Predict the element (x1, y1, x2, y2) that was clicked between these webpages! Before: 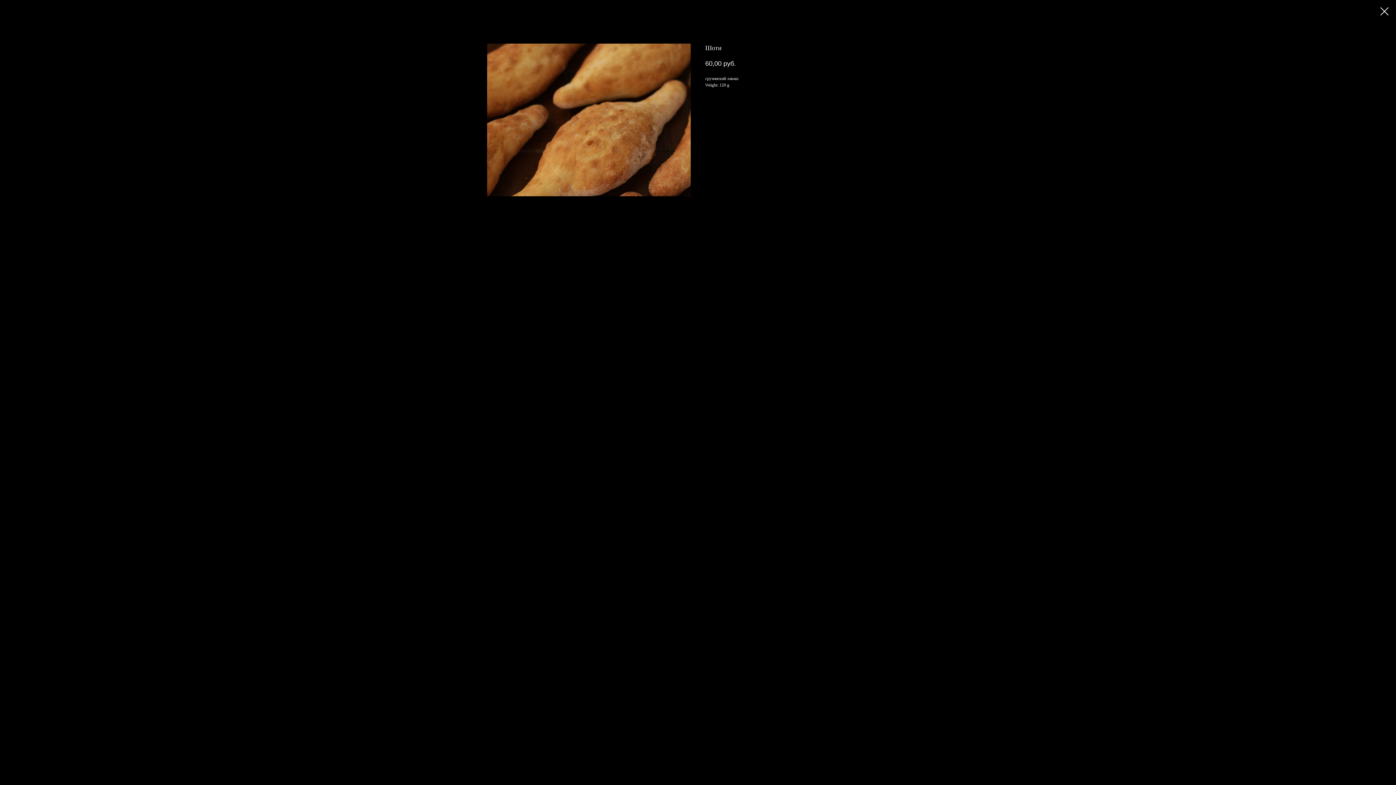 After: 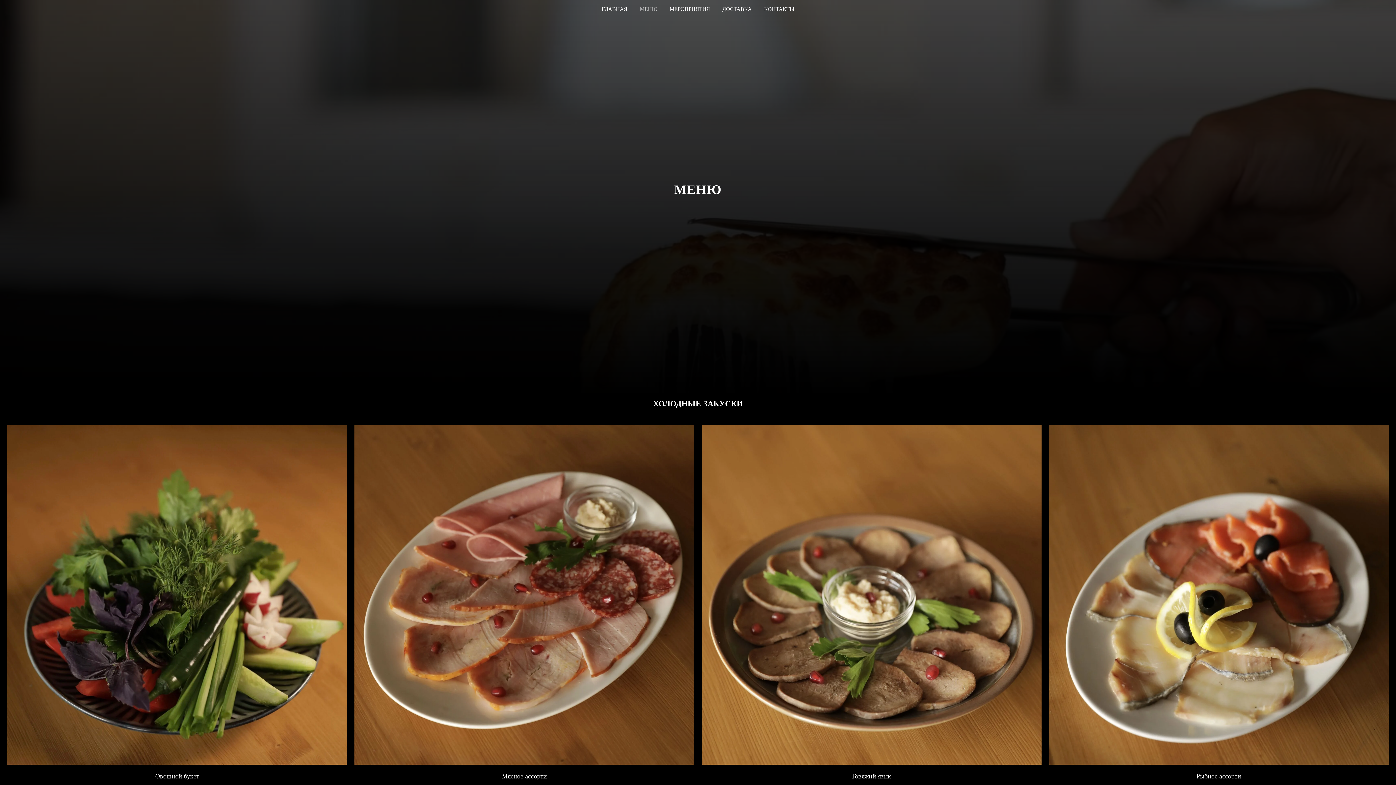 Action: bbox: (1380, 7, 1389, 15)